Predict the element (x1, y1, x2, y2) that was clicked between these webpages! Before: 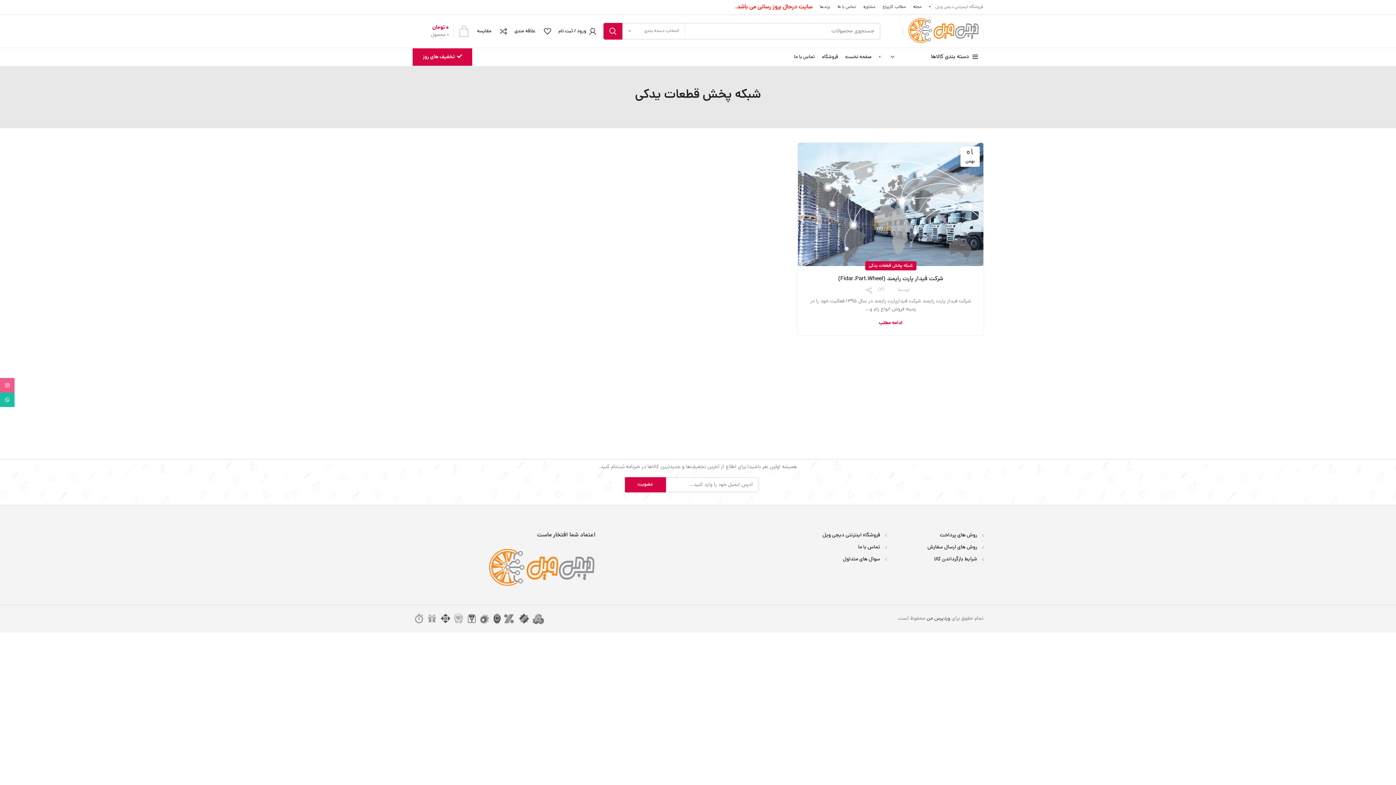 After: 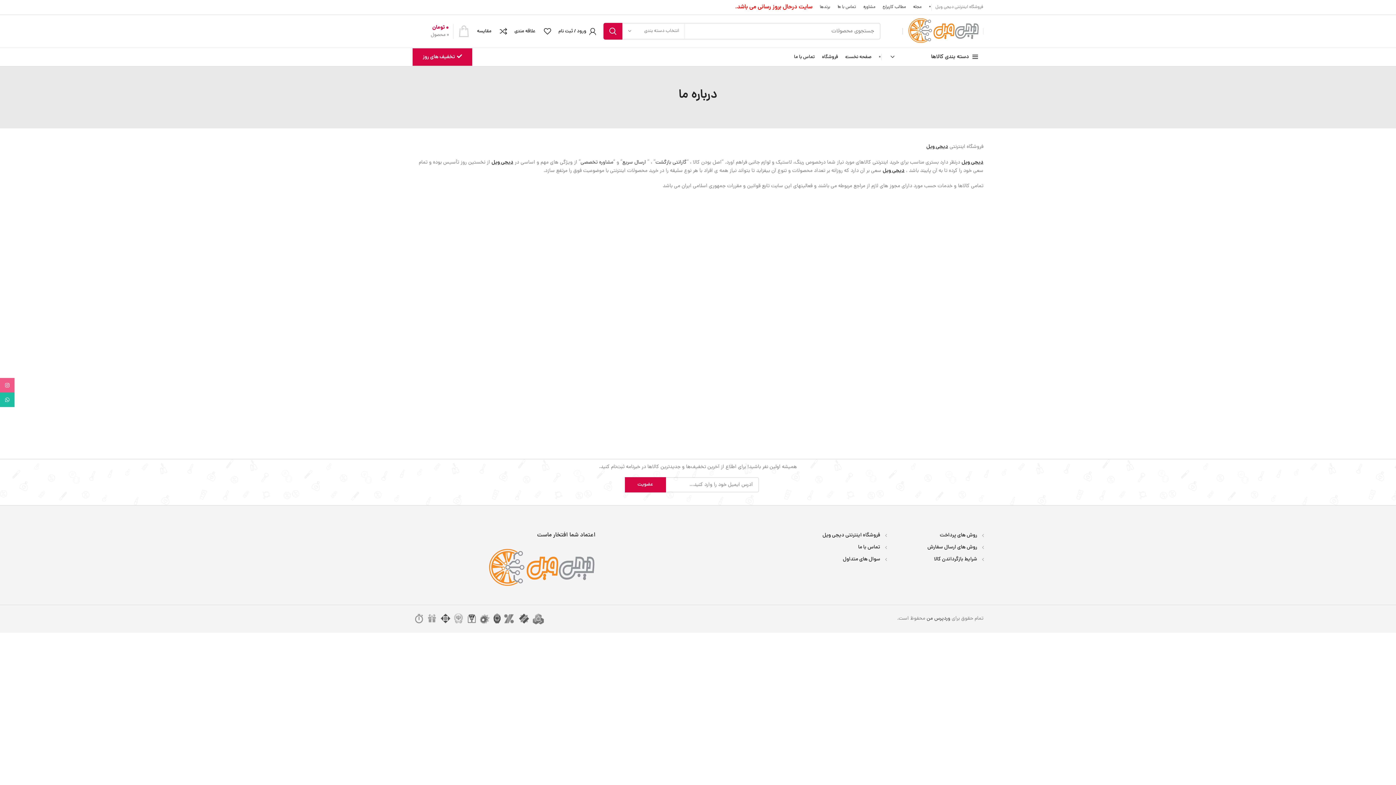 Action: bbox: (822, 531, 880, 539) label: فروشگاه اینترنتی دیجی ویل